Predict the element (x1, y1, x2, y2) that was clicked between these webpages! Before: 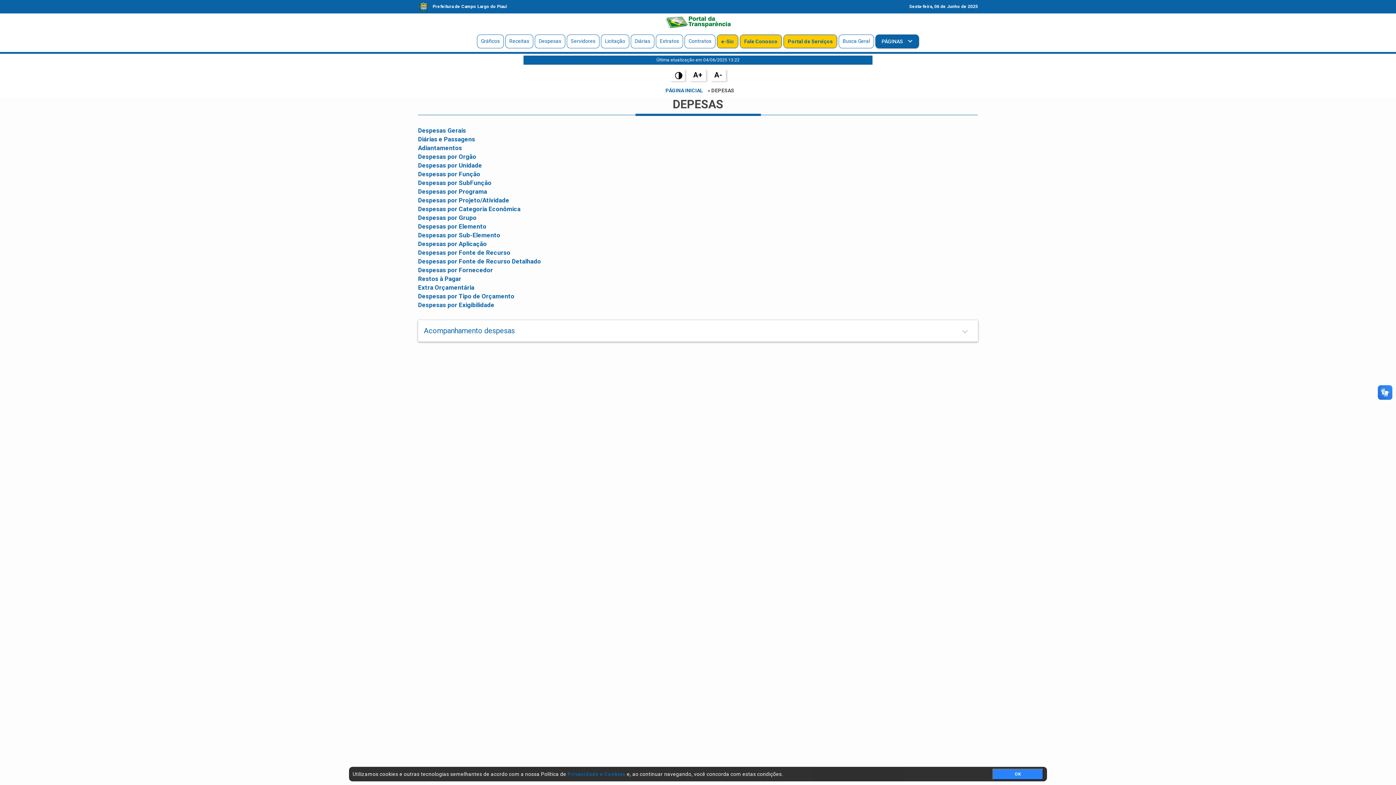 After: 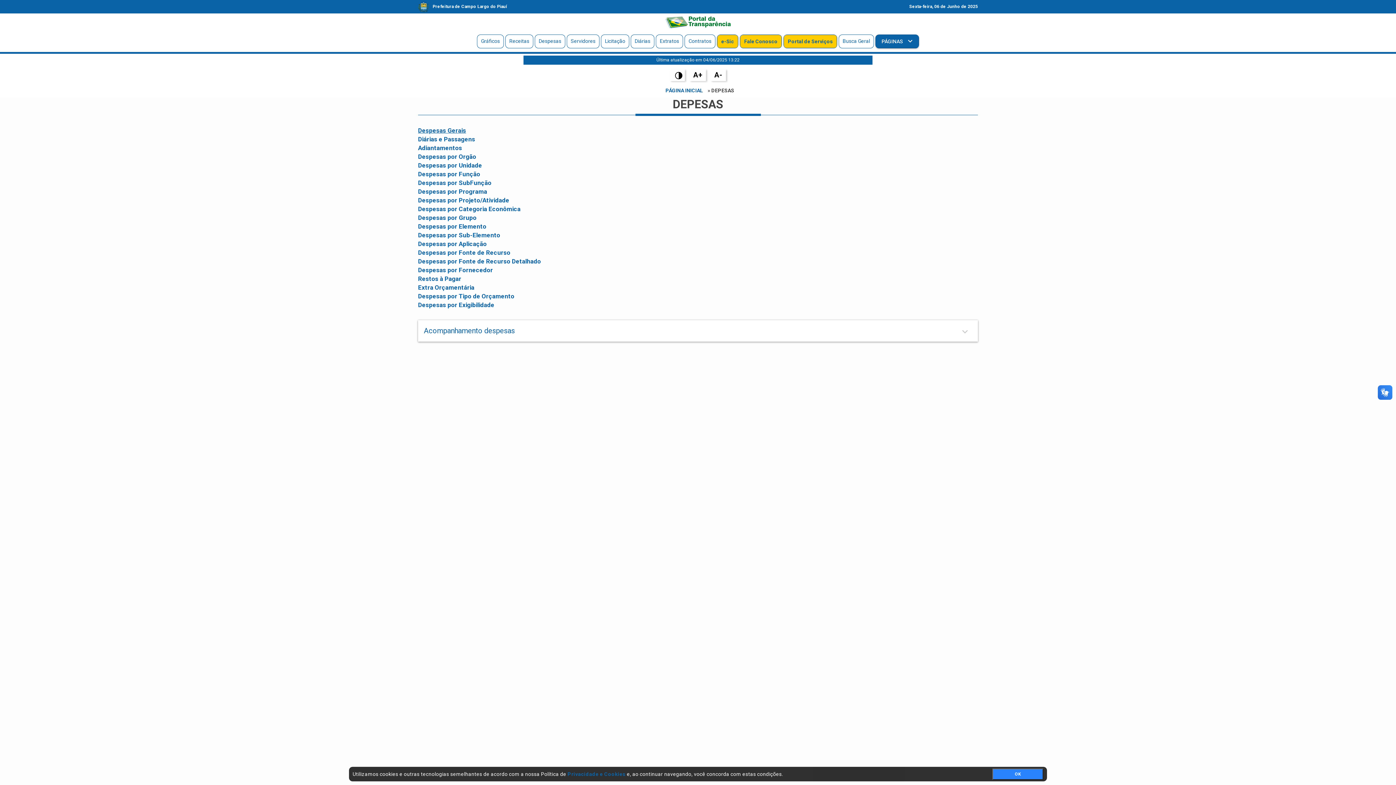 Action: label: Despesas Gerais bbox: (418, 126, 466, 134)